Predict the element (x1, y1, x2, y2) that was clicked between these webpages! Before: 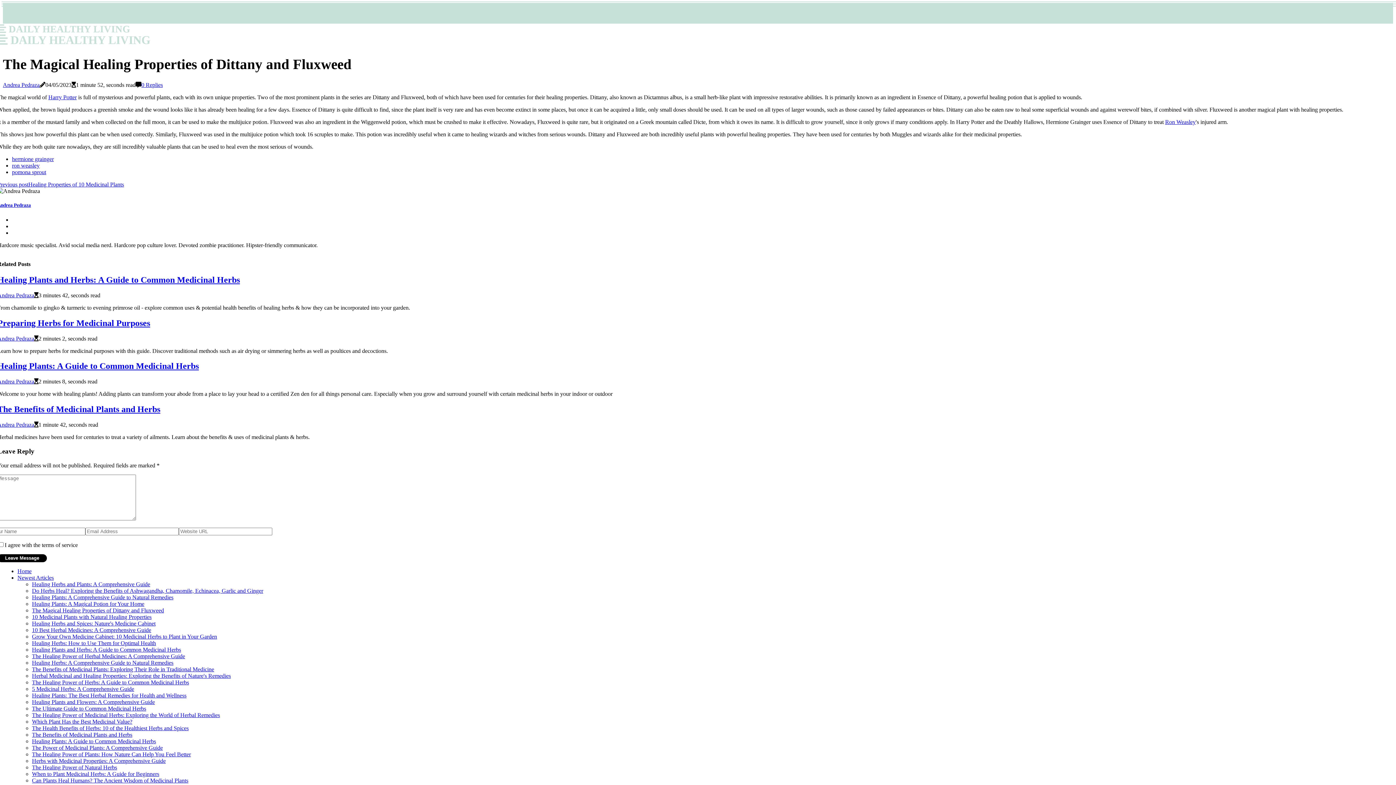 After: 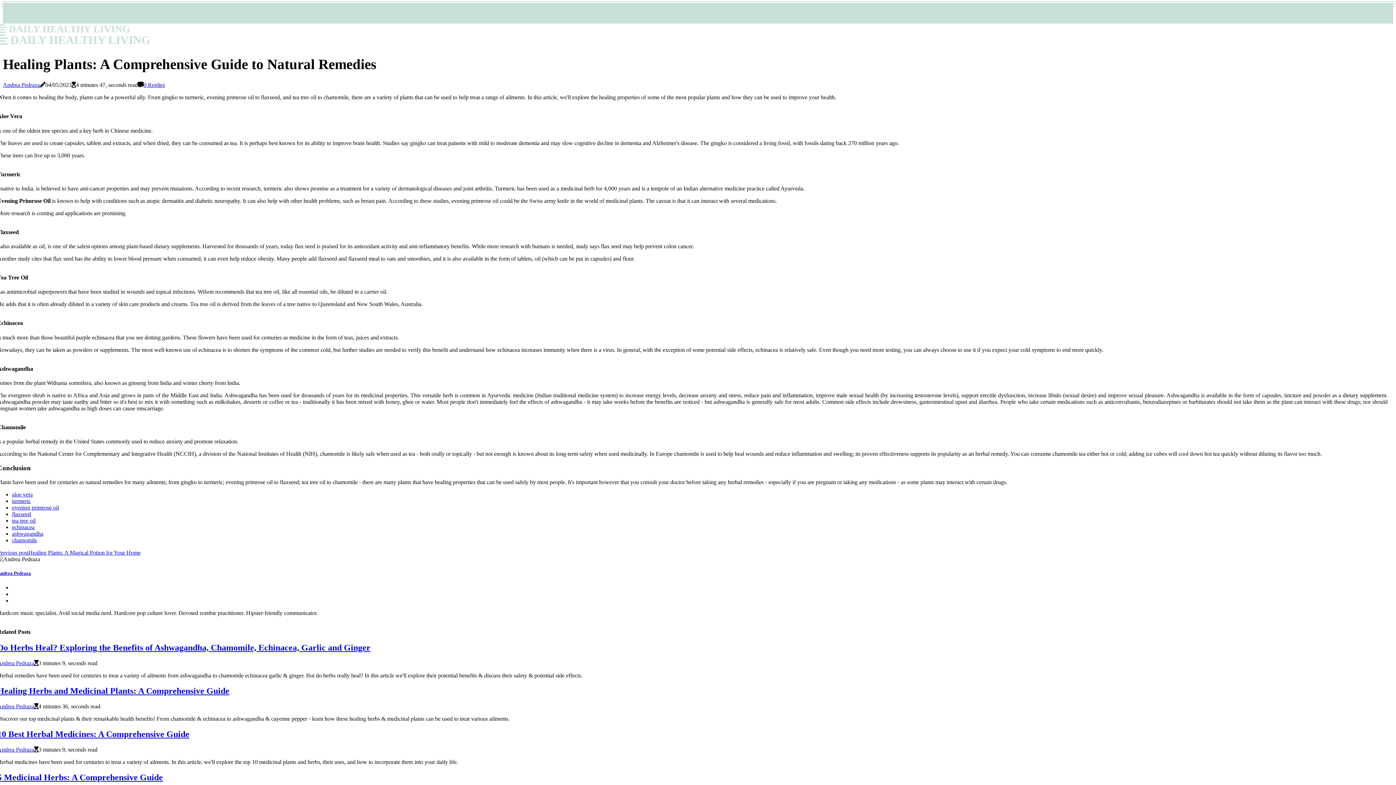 Action: label: Healing Plants: A Comprehensive Guide to Natural Remedies bbox: (32, 594, 173, 600)